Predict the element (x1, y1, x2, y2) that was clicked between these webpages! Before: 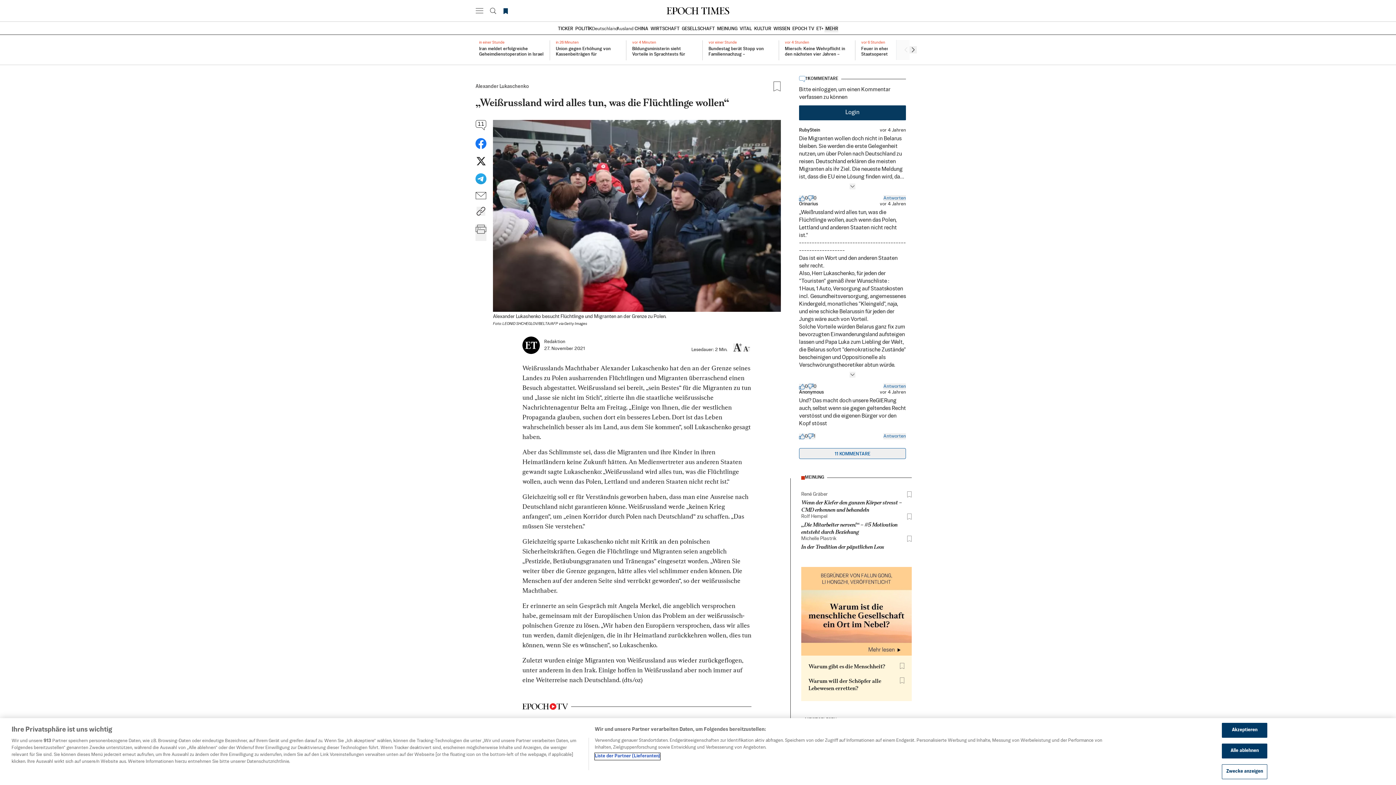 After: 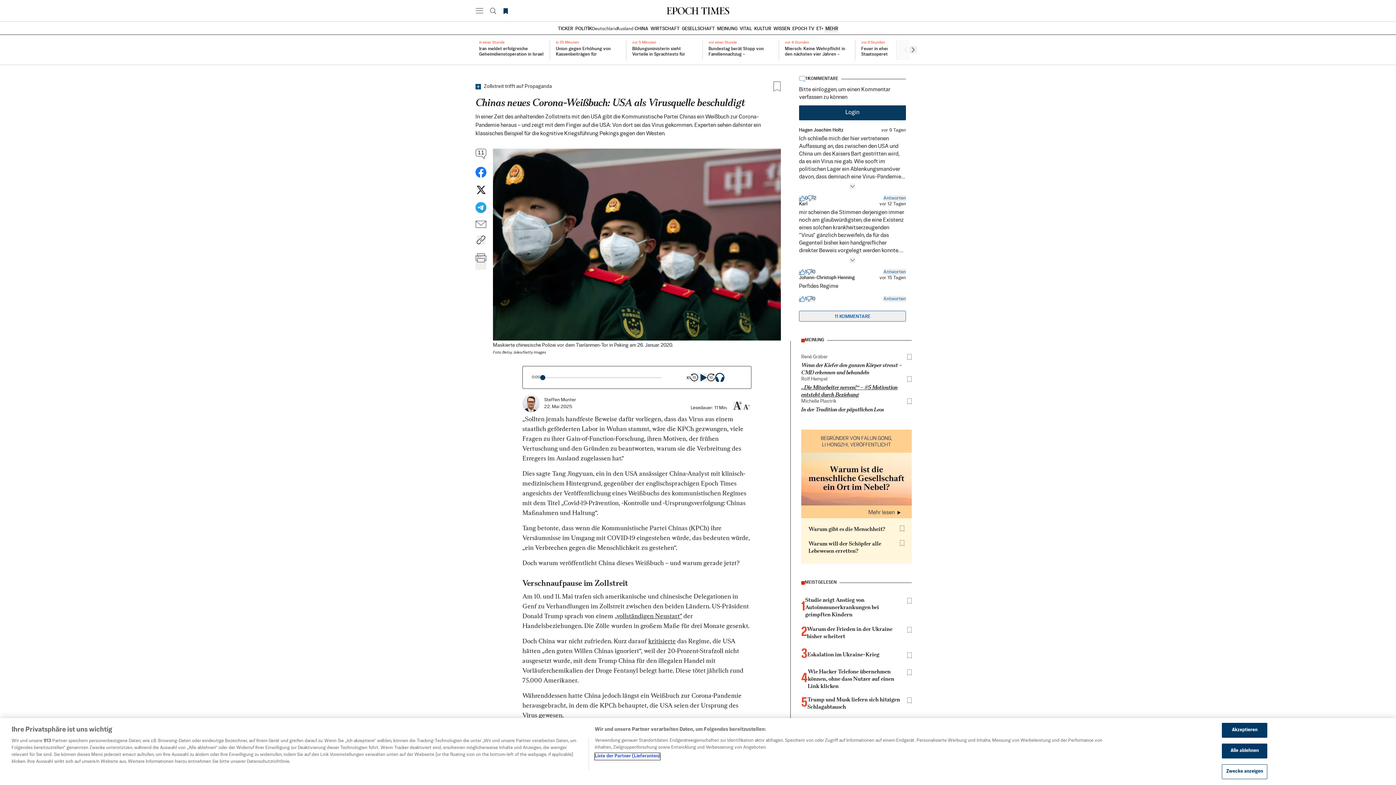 Action: bbox: (801, 601, 901, 615) label: Chinas neues Corona-Weißbuch: USA als Virusquelle beschuldigt